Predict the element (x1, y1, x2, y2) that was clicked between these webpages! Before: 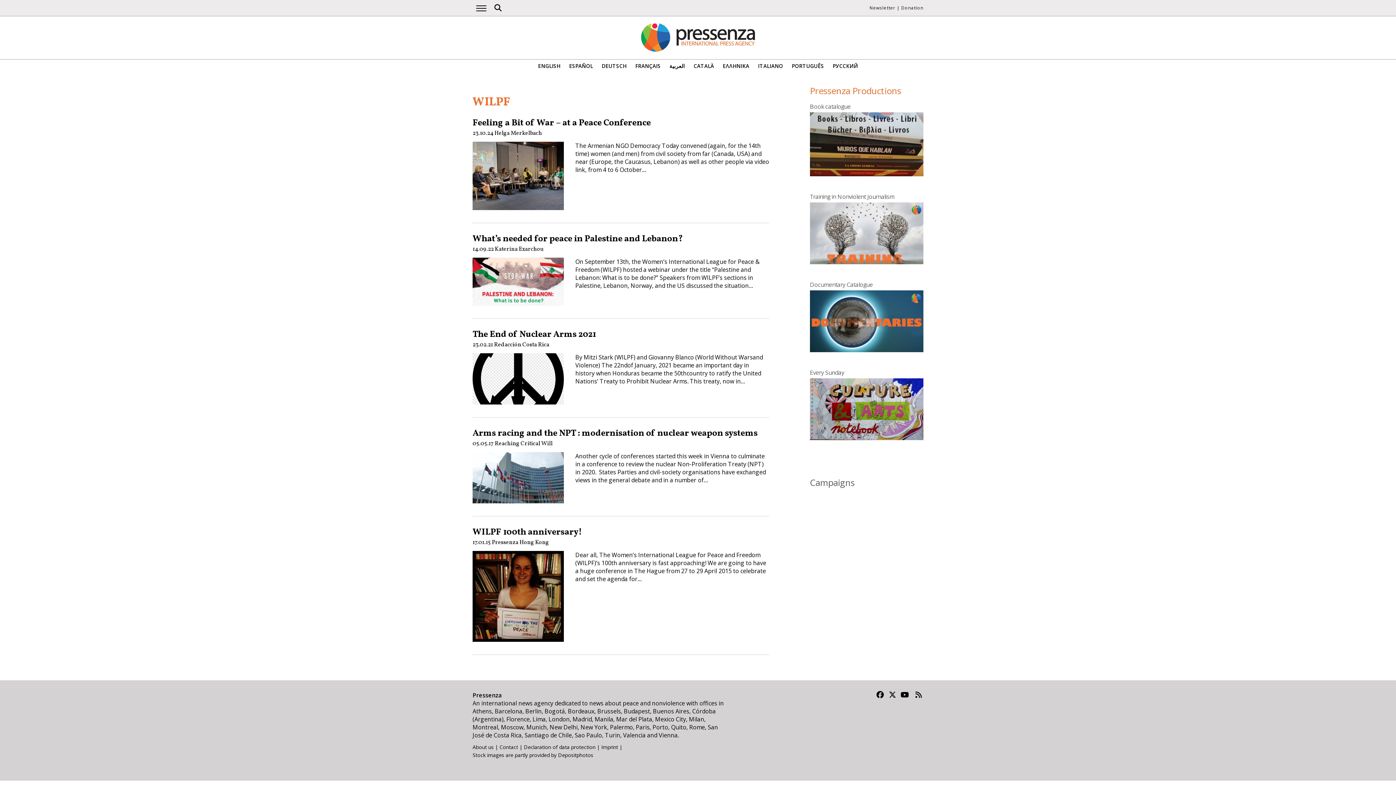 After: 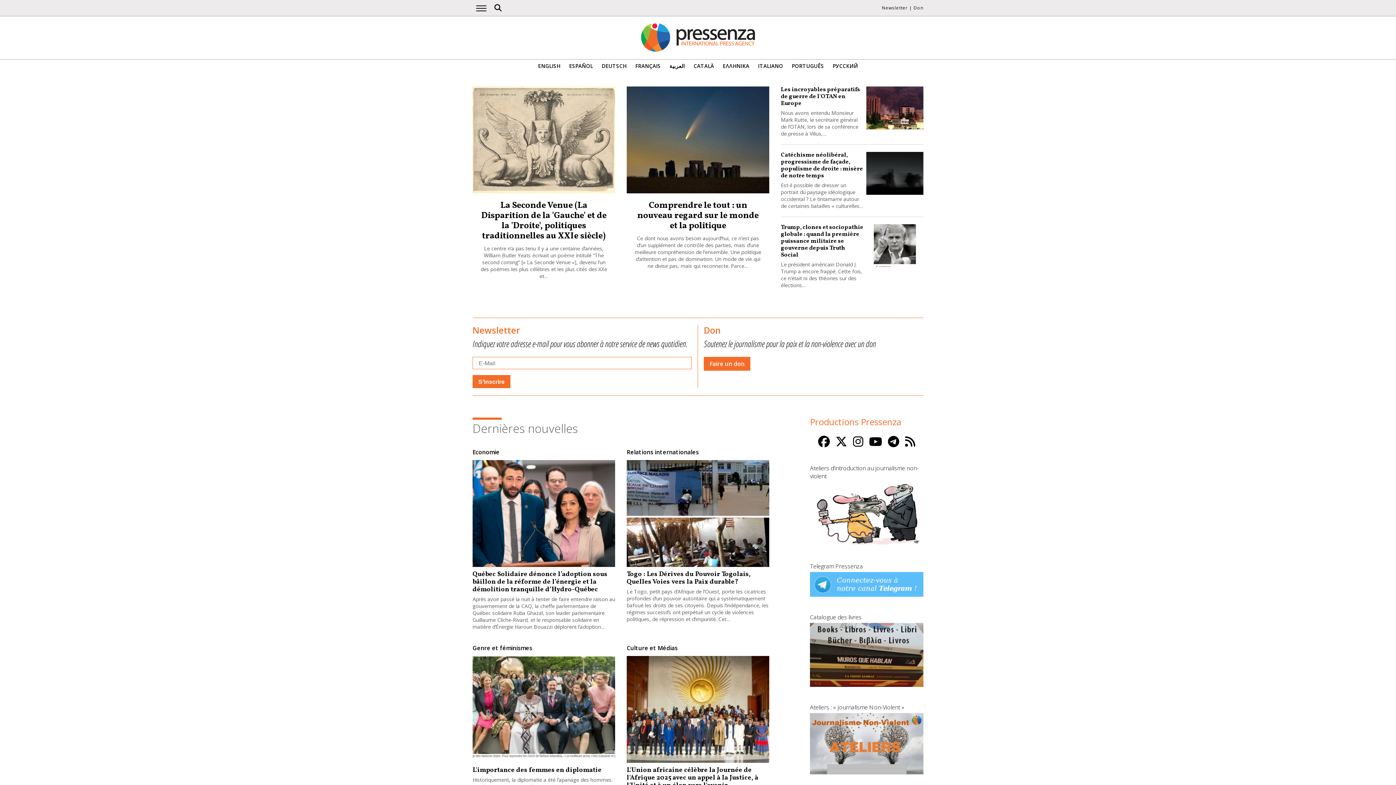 Action: label: FRANÇAIS bbox: (635, 63, 660, 69)